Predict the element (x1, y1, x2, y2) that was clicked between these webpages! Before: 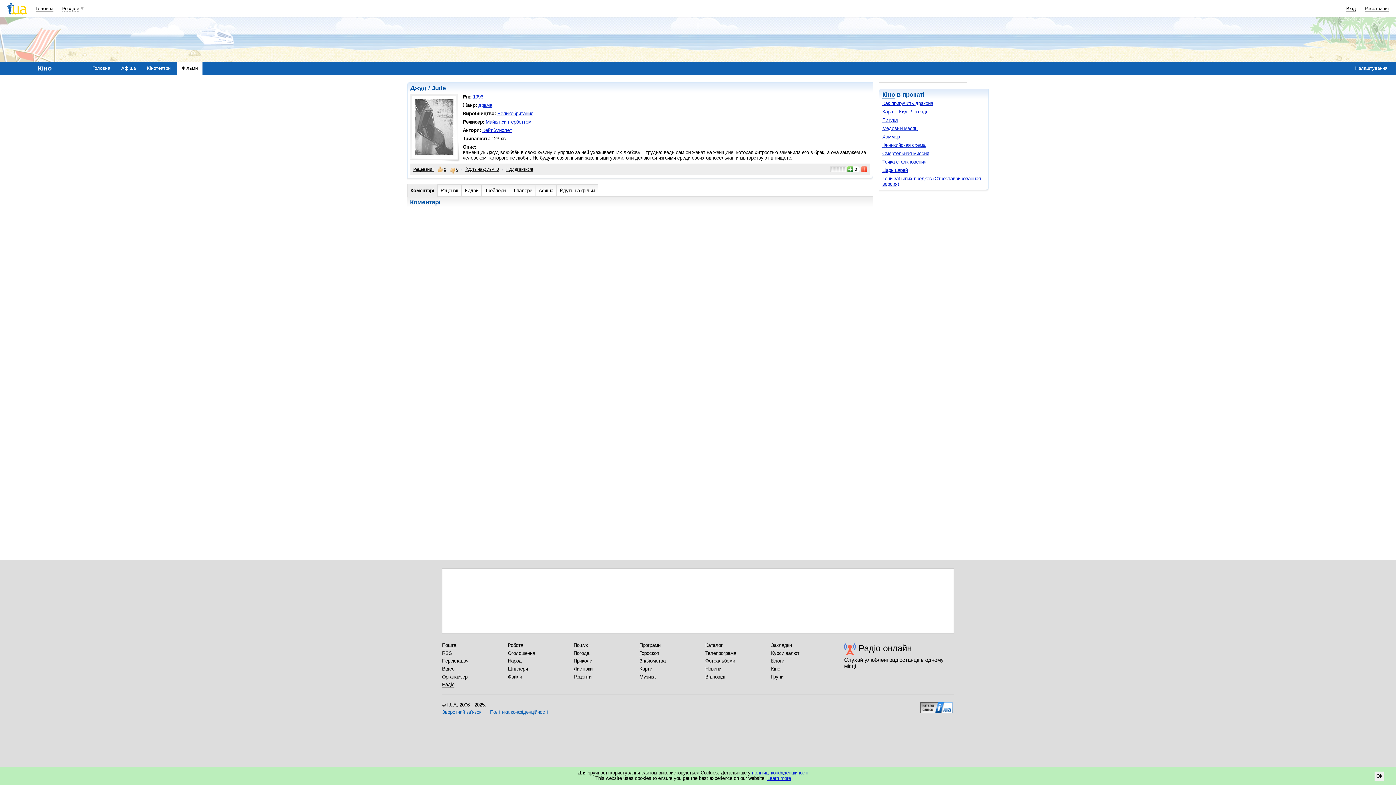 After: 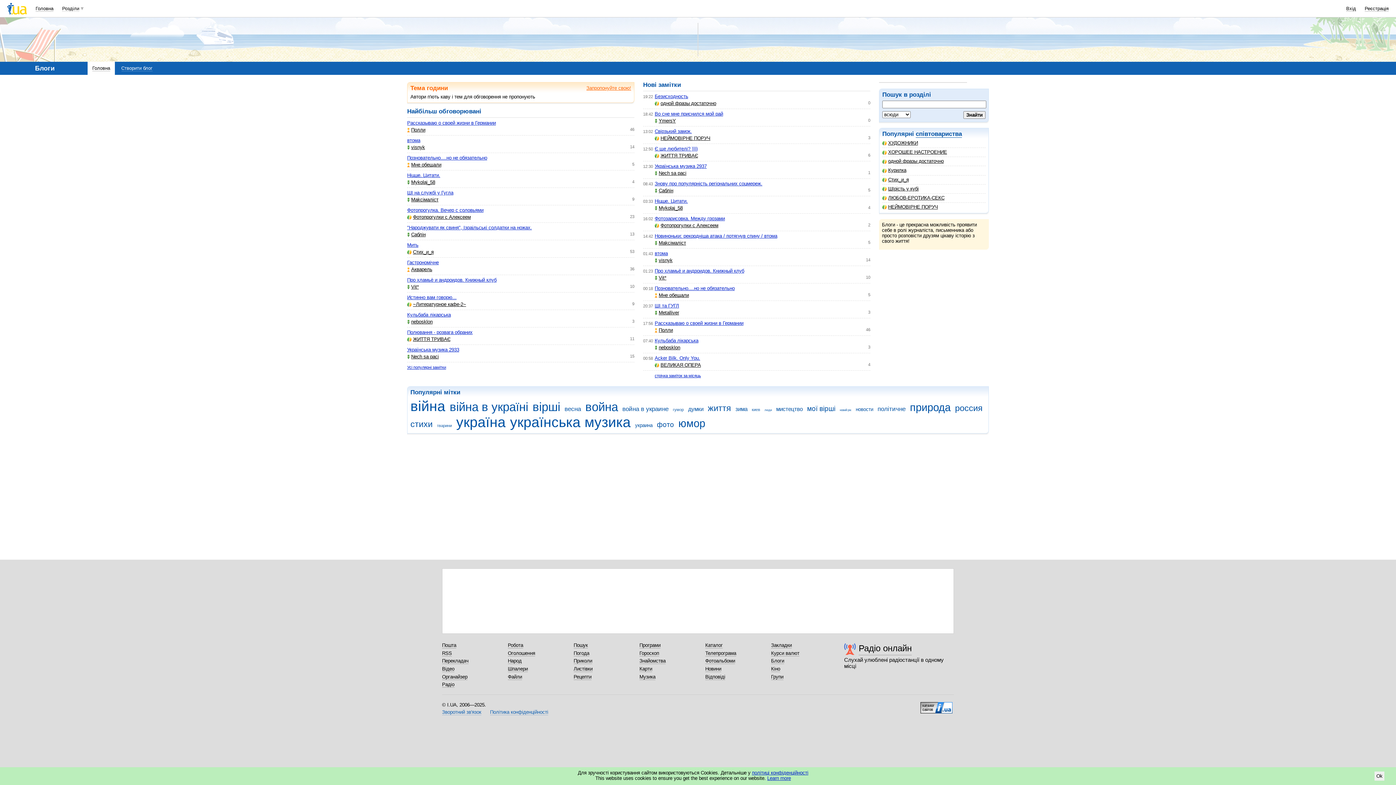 Action: label: Блоги bbox: (771, 658, 784, 664)